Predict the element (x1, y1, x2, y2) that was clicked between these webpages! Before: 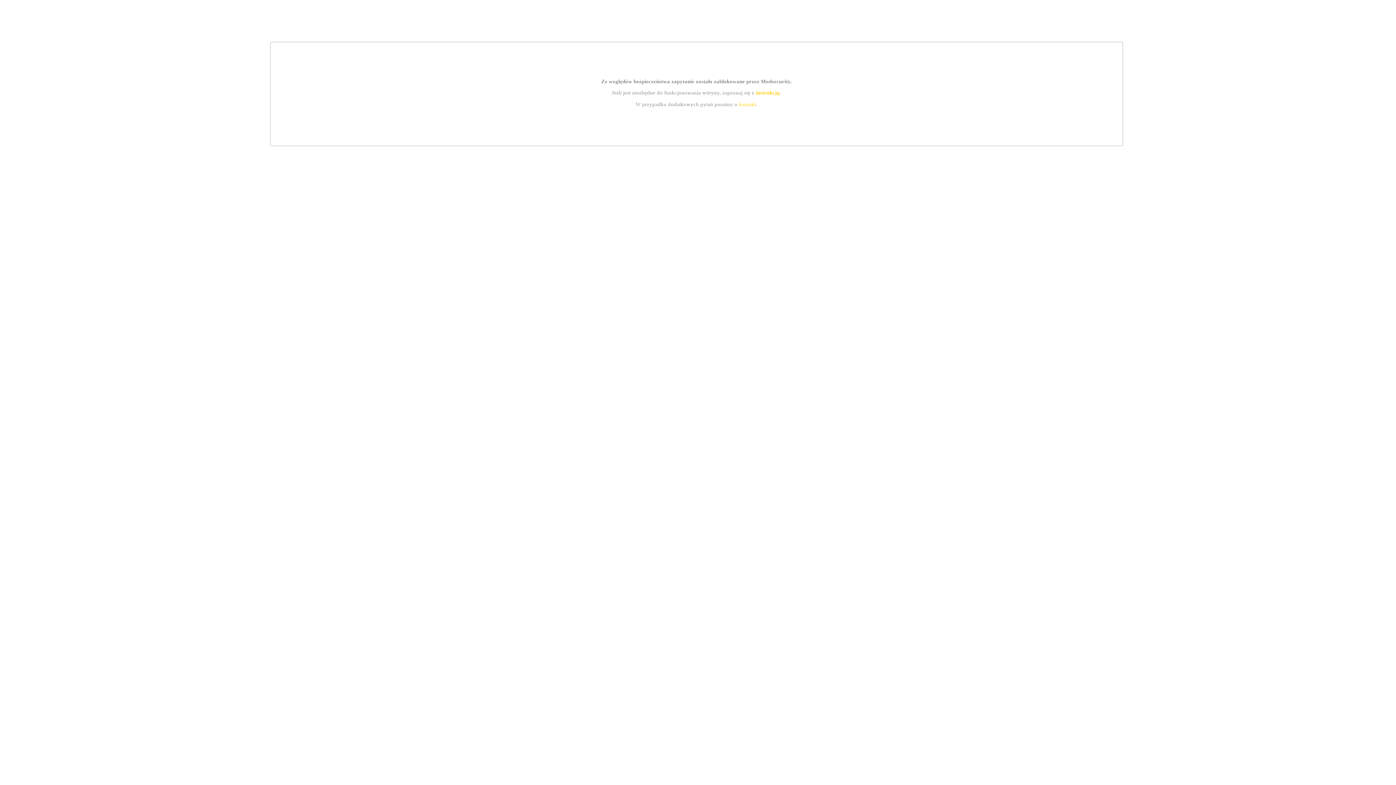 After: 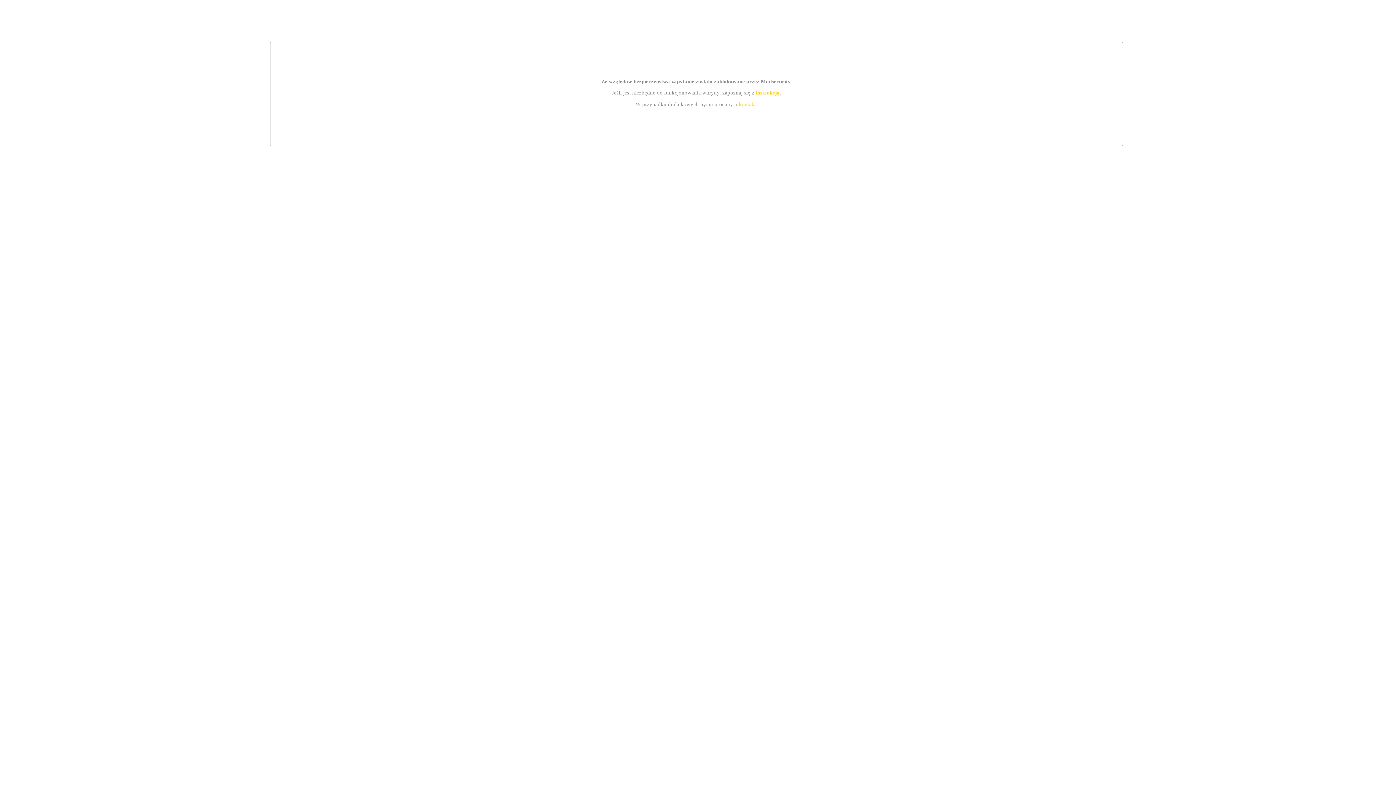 Action: label: instrukcją bbox: (755, 89, 779, 95)